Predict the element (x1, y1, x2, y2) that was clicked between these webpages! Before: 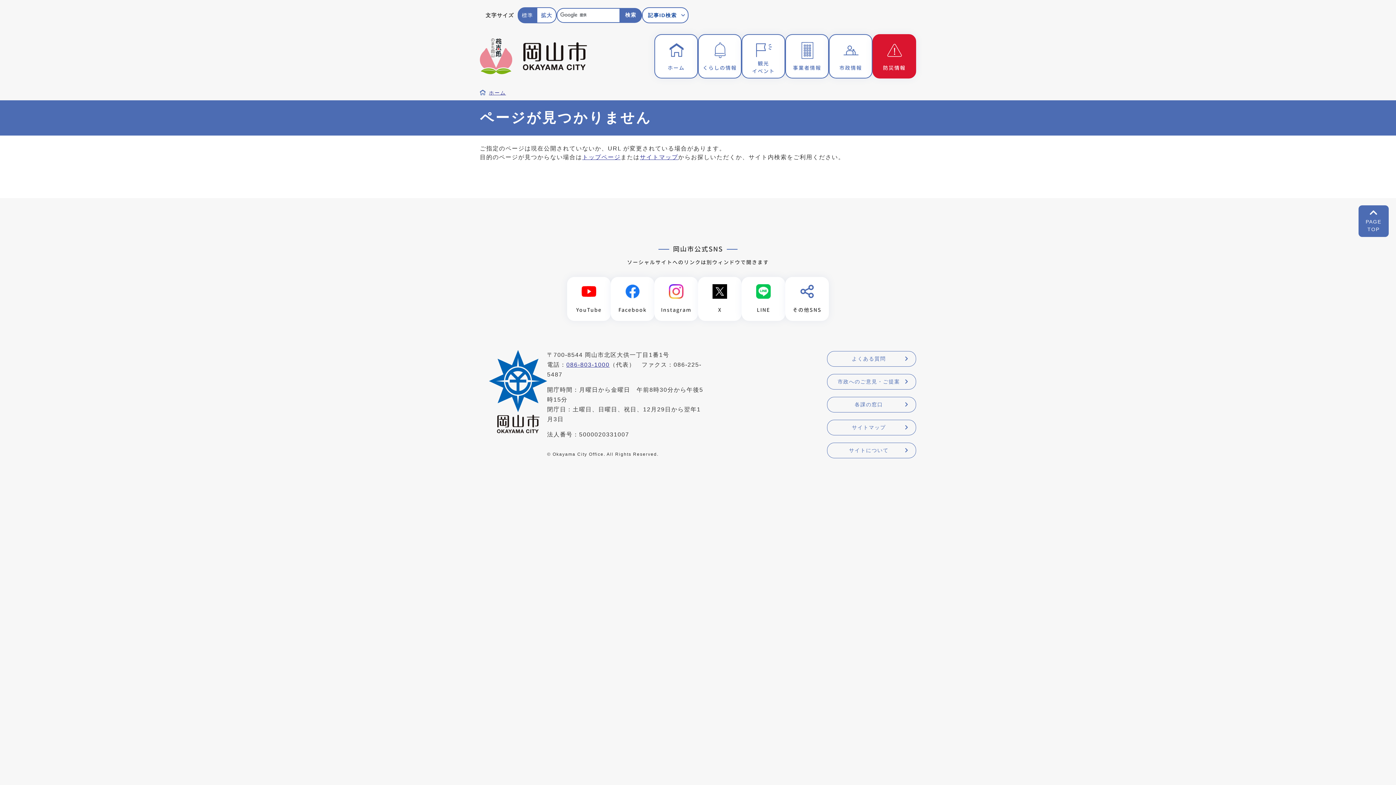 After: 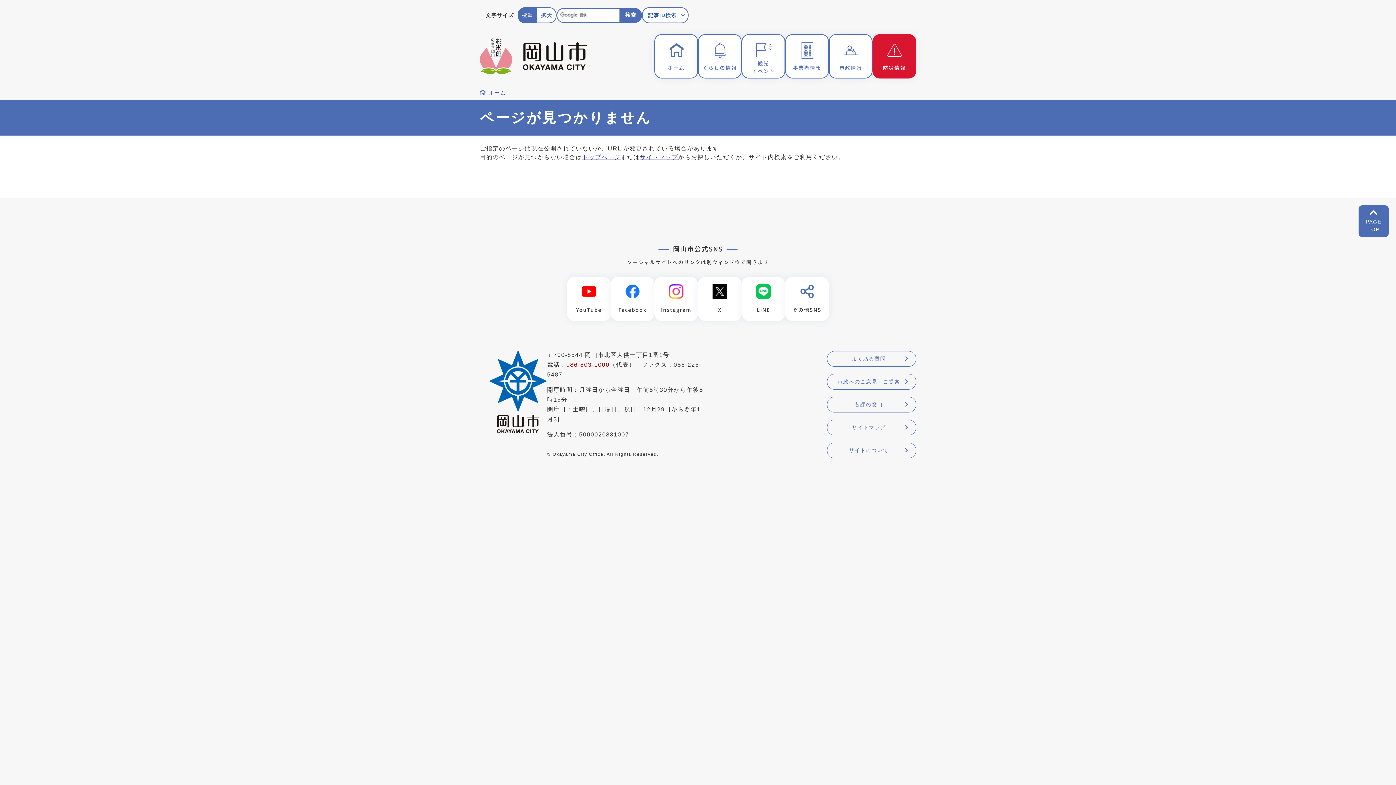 Action: bbox: (566, 361, 609, 368) label: 086-803-1000